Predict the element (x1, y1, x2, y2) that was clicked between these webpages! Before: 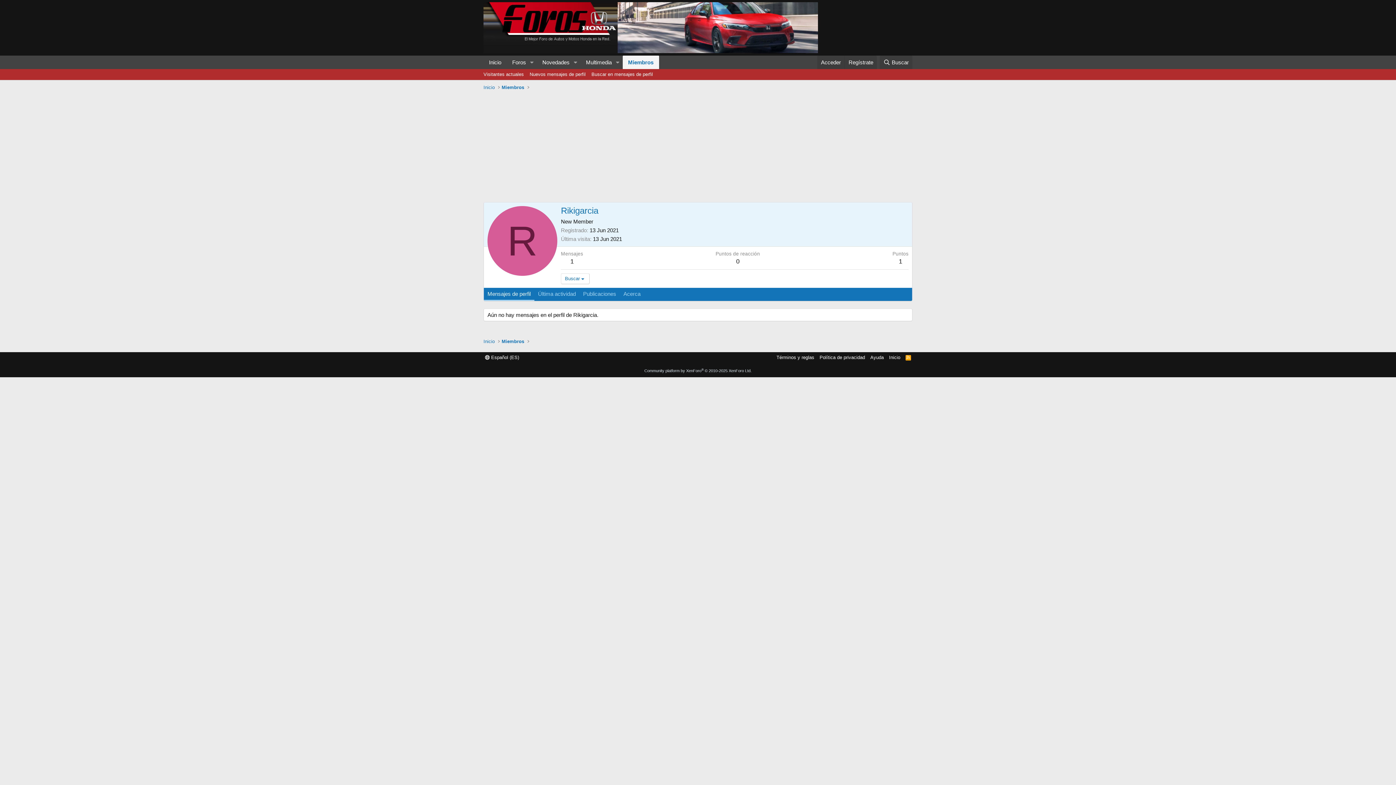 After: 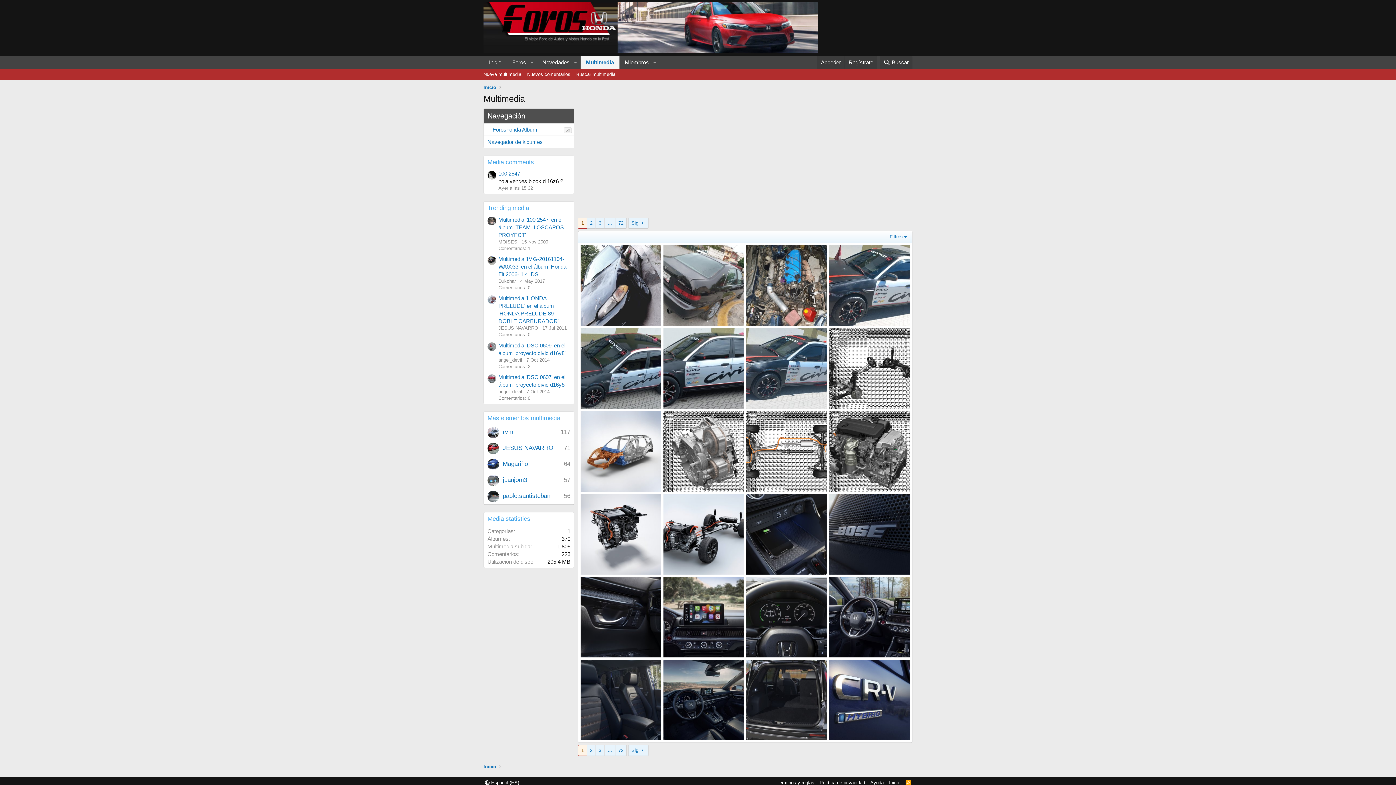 Action: bbox: (580, 55, 612, 69) label: Multimedia